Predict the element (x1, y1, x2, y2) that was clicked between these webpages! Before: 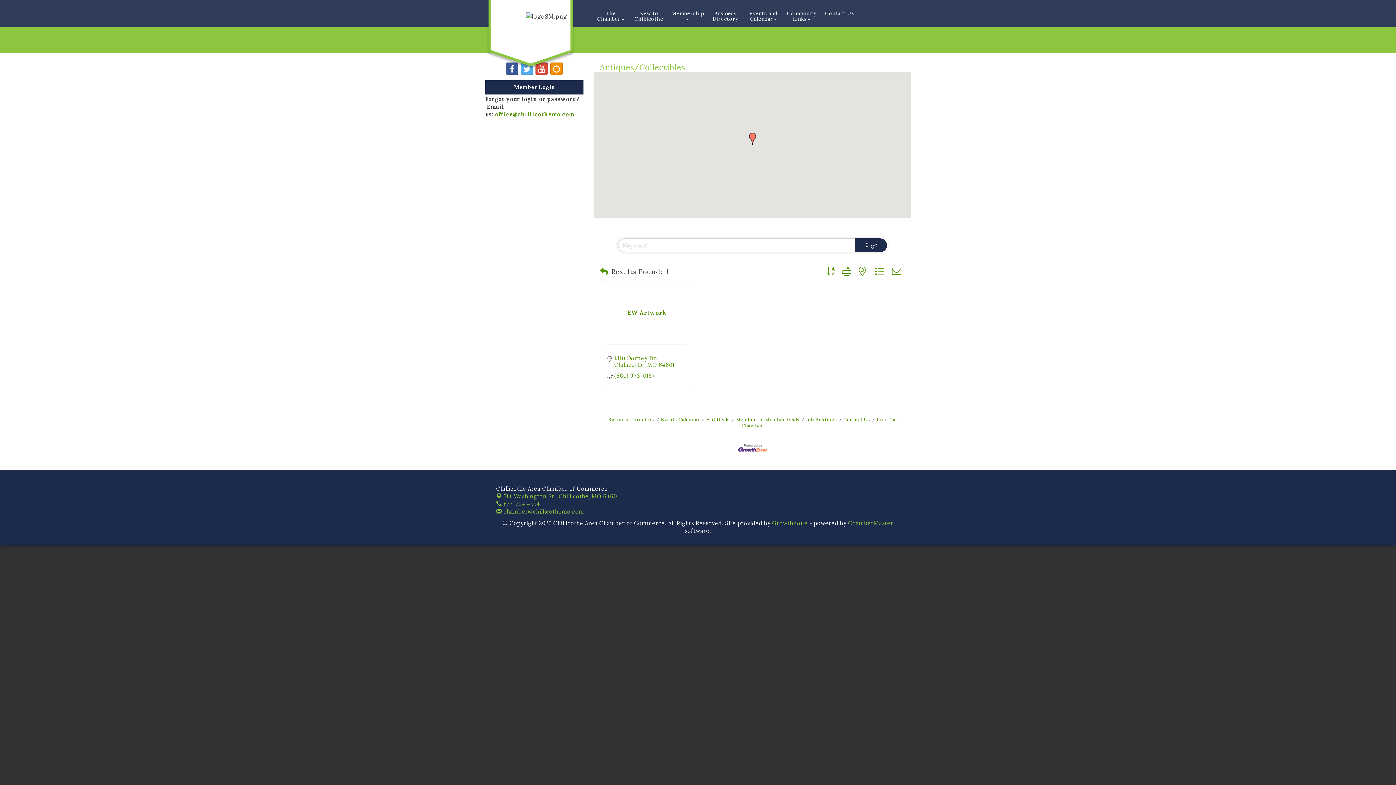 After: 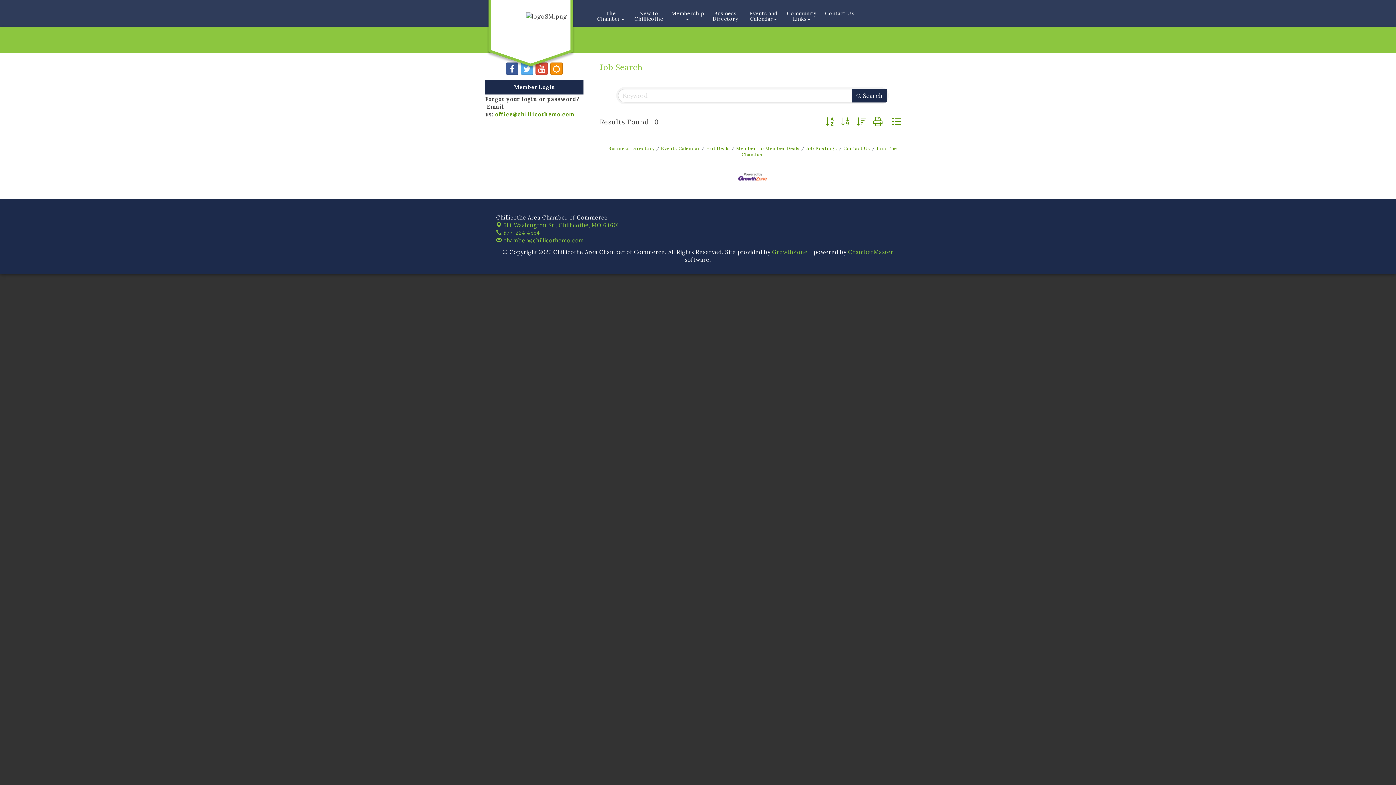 Action: label: Job Postings bbox: (801, 416, 837, 422)